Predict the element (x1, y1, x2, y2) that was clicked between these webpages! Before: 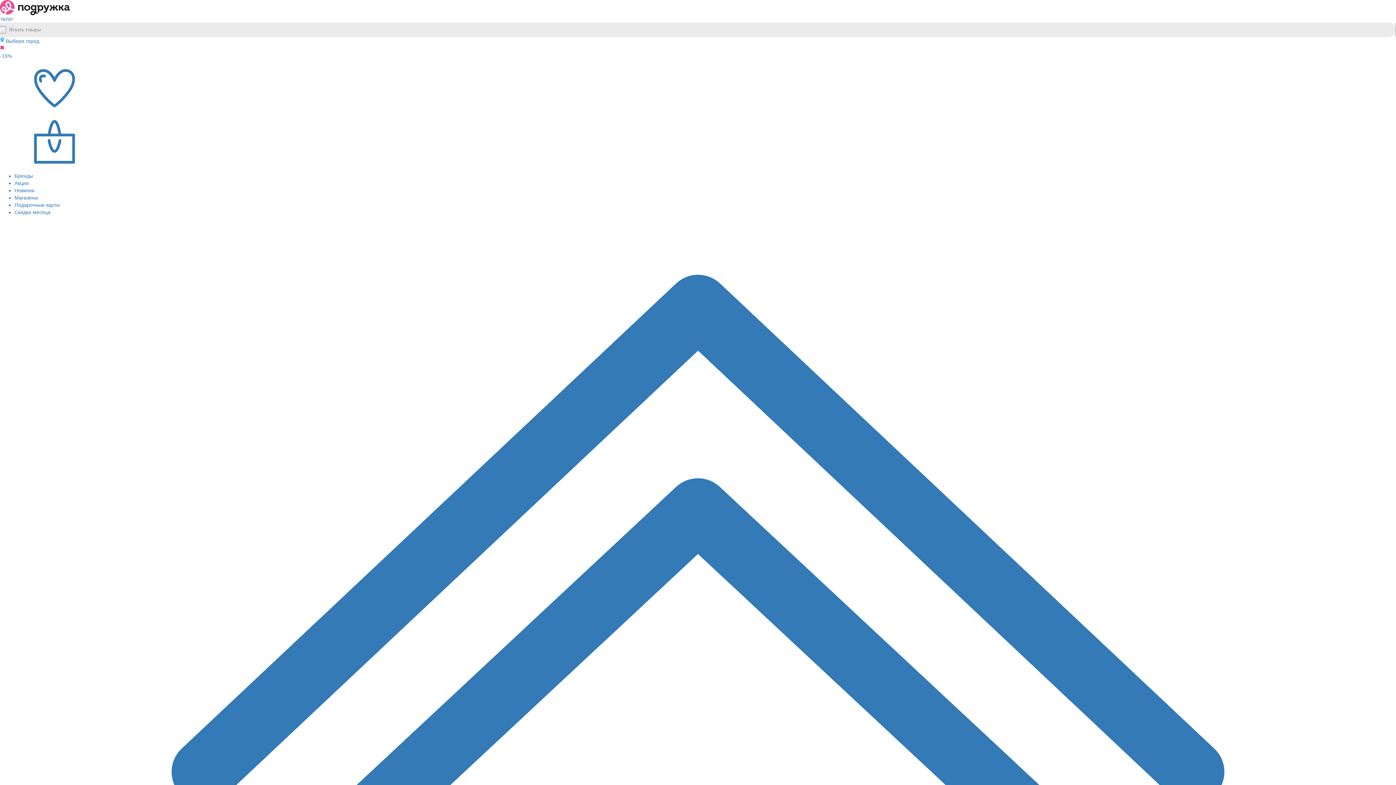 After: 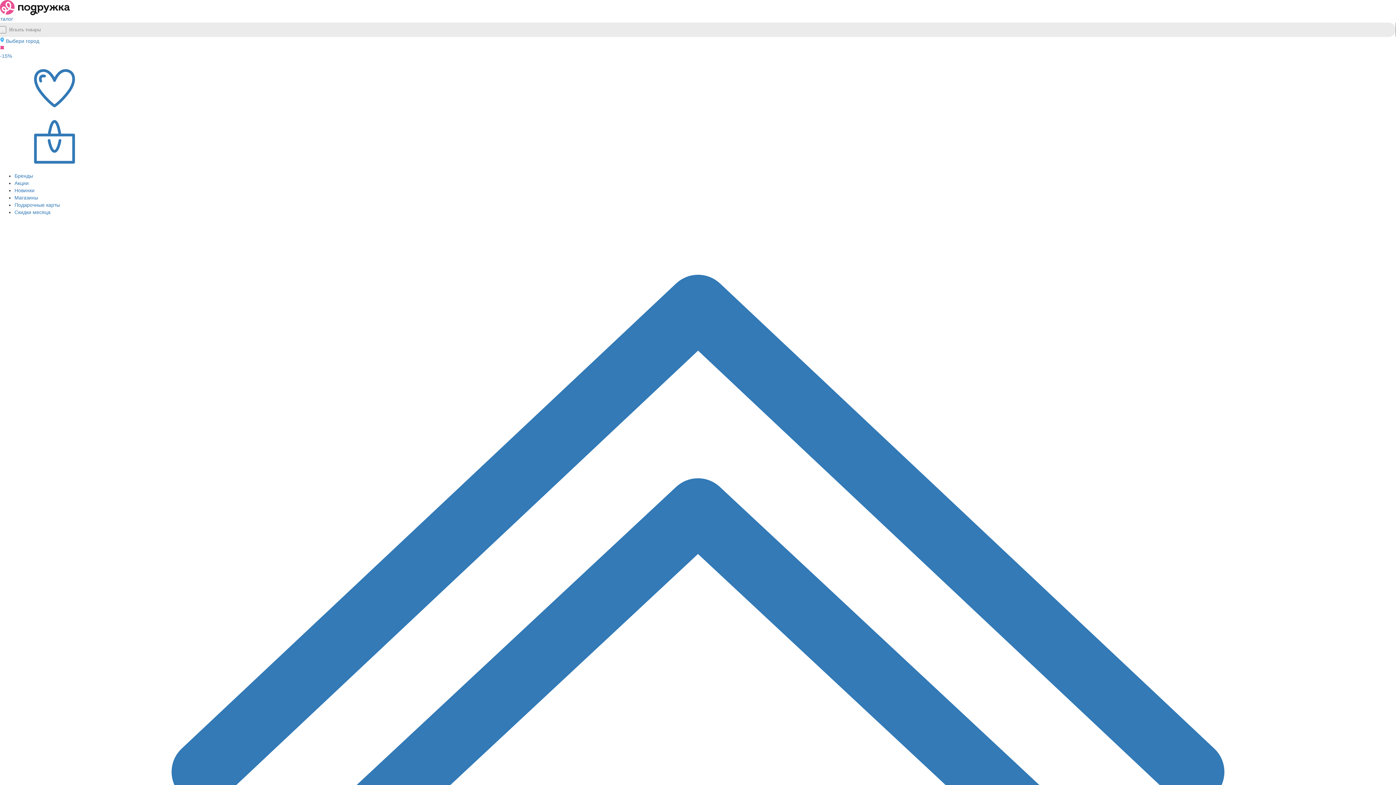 Action: bbox: (-5, 16, 13, 21) label: Каталог